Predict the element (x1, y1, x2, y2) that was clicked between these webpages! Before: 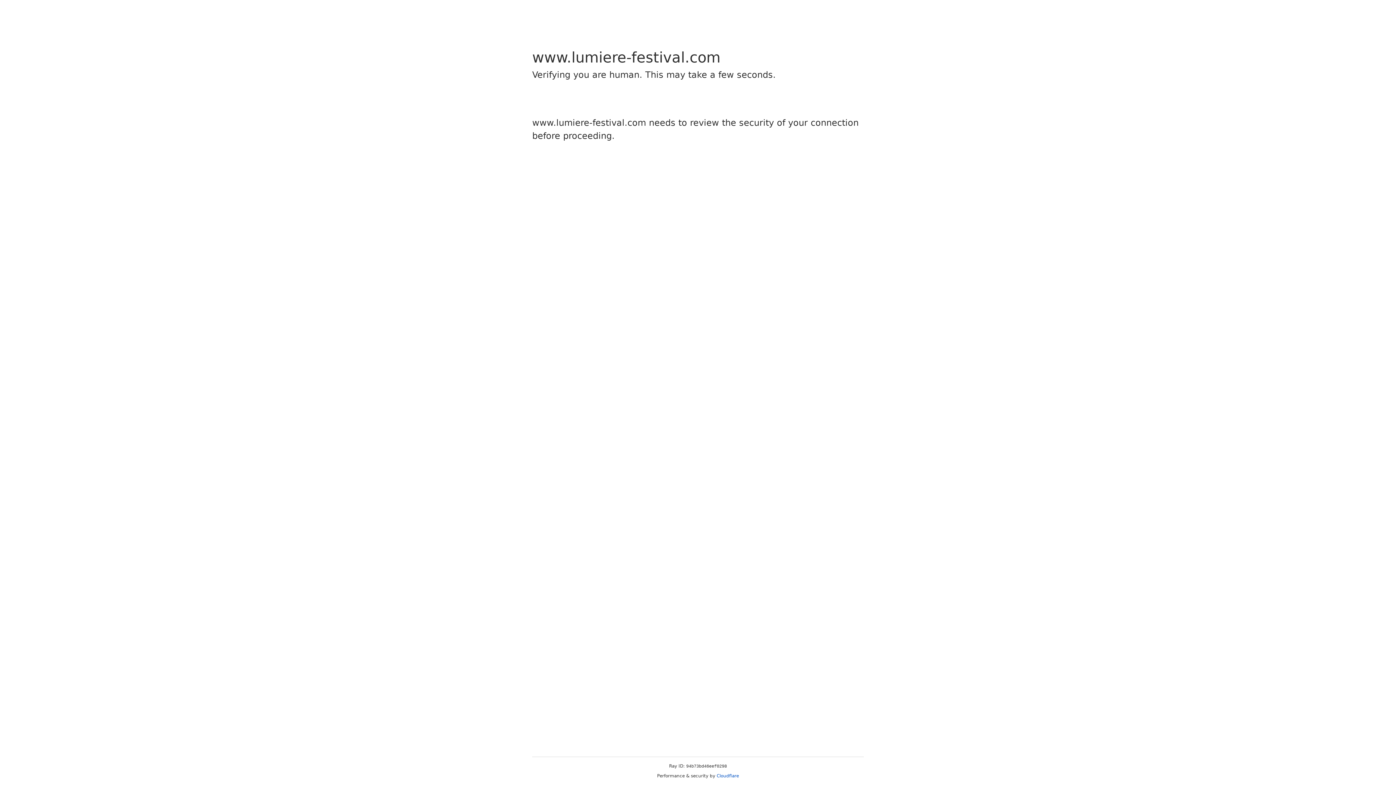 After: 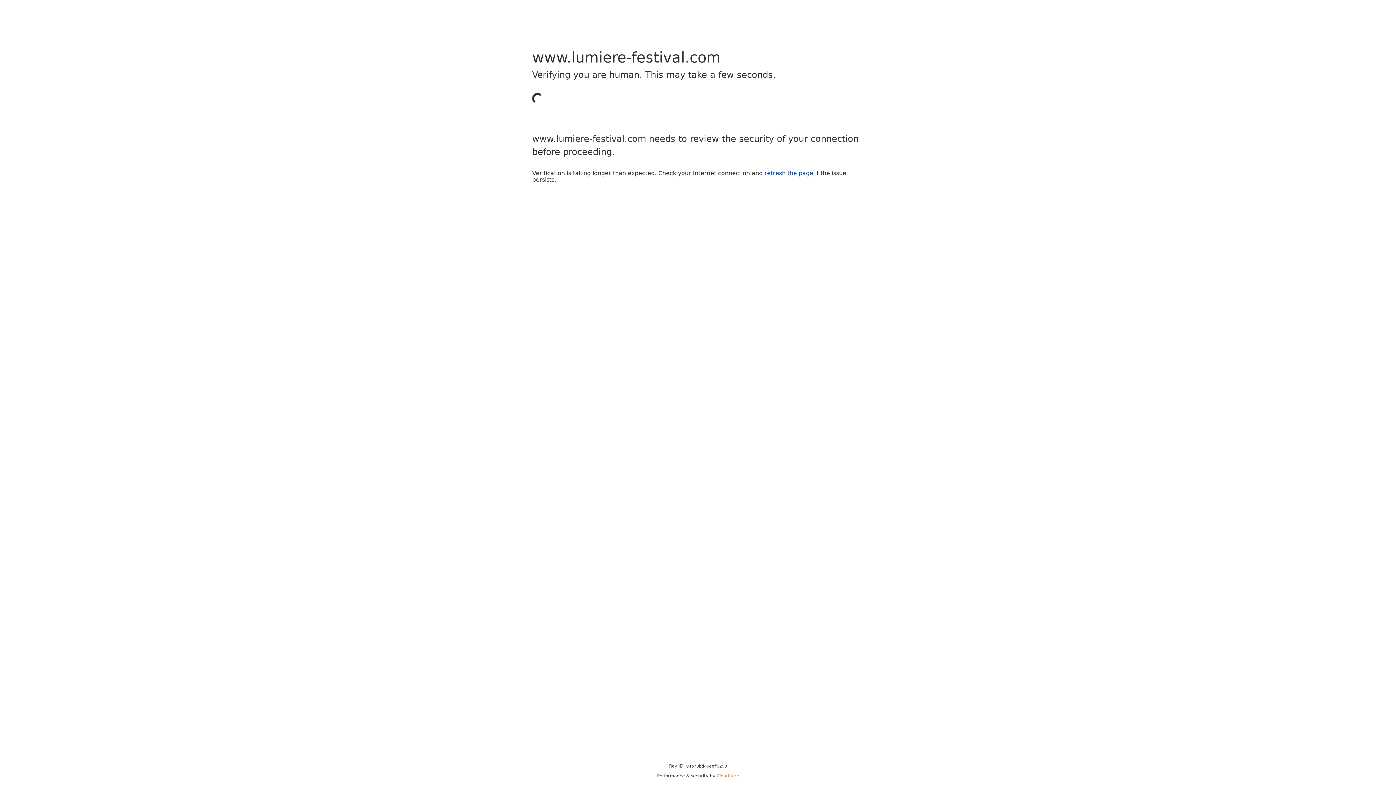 Action: label: Cloudflare bbox: (716, 773, 739, 778)